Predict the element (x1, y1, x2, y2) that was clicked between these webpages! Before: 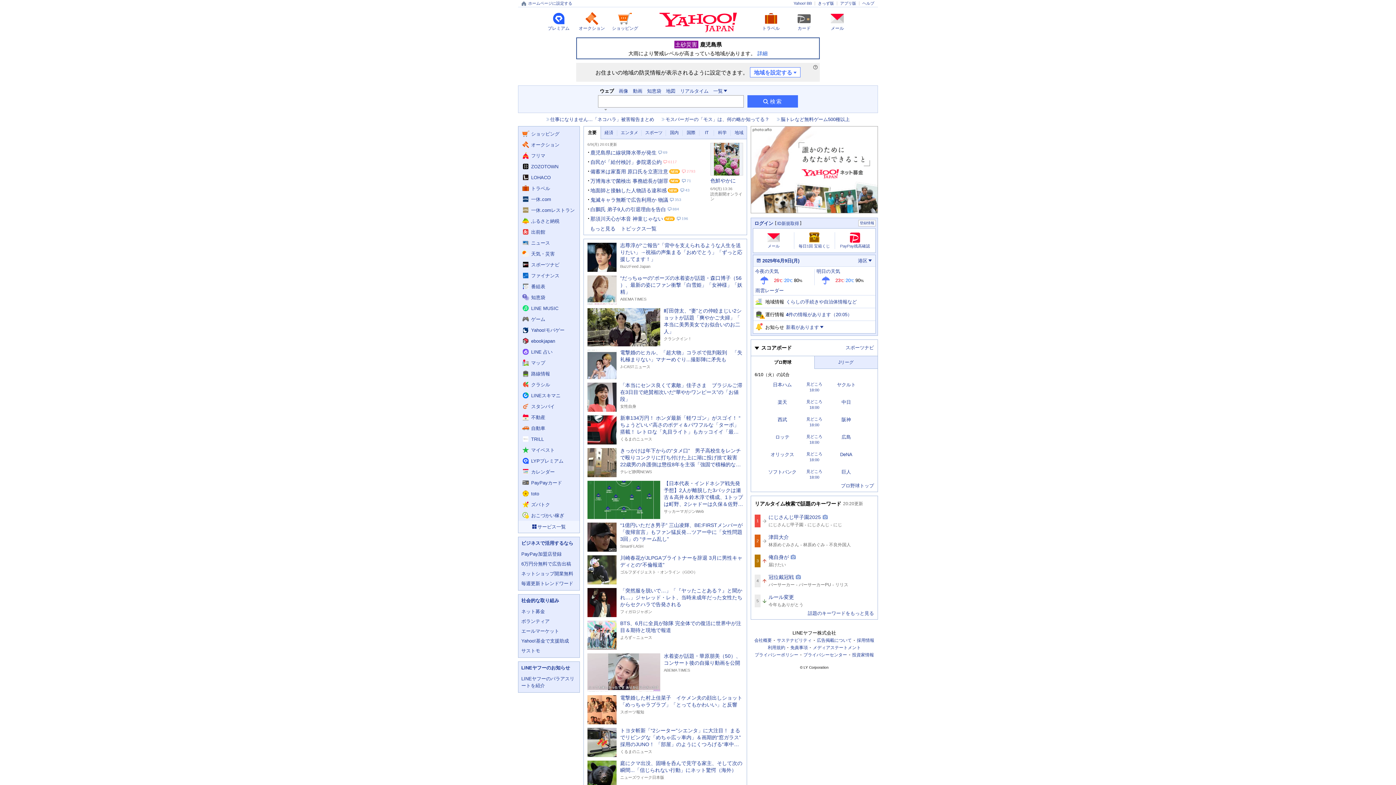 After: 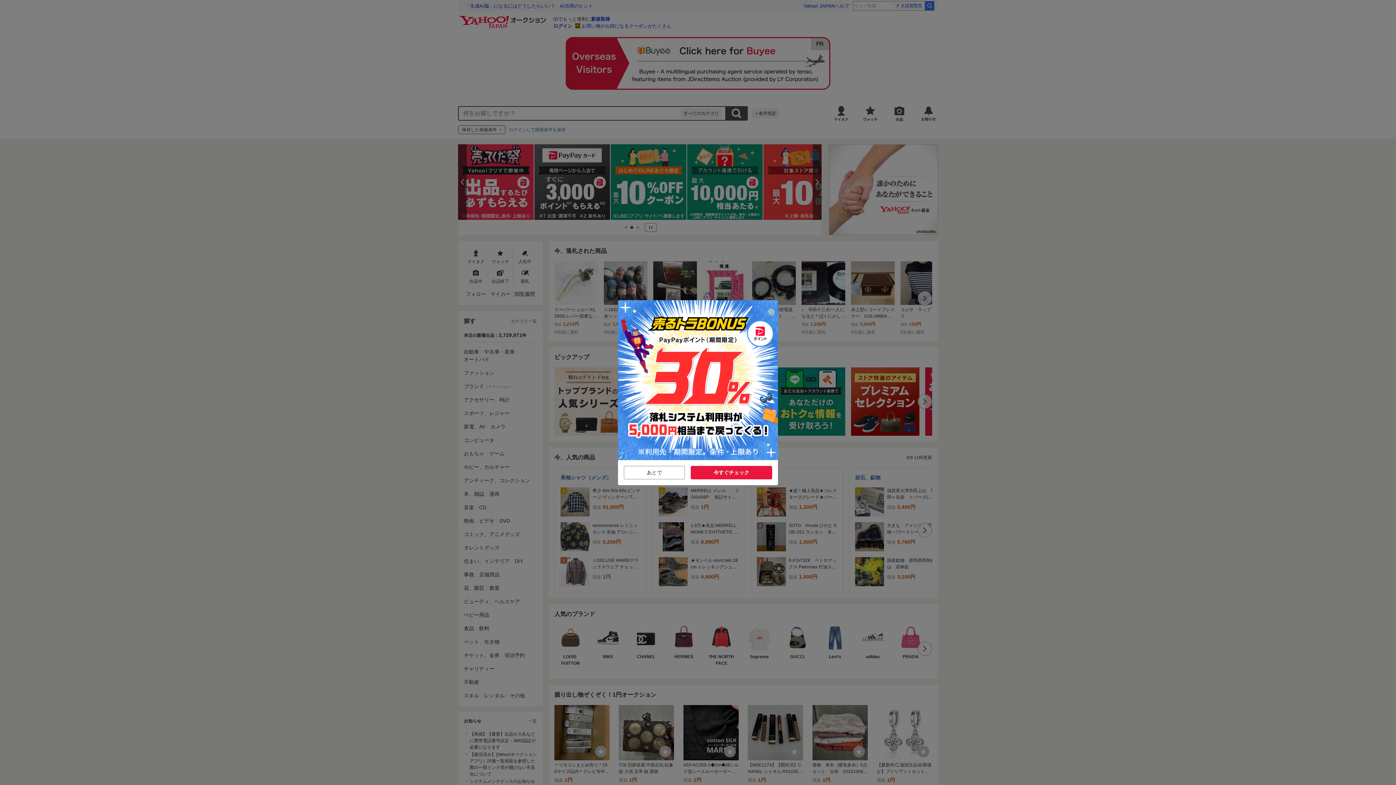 Action: bbox: (518, 139, 579, 150) label: オークションへ遷移する